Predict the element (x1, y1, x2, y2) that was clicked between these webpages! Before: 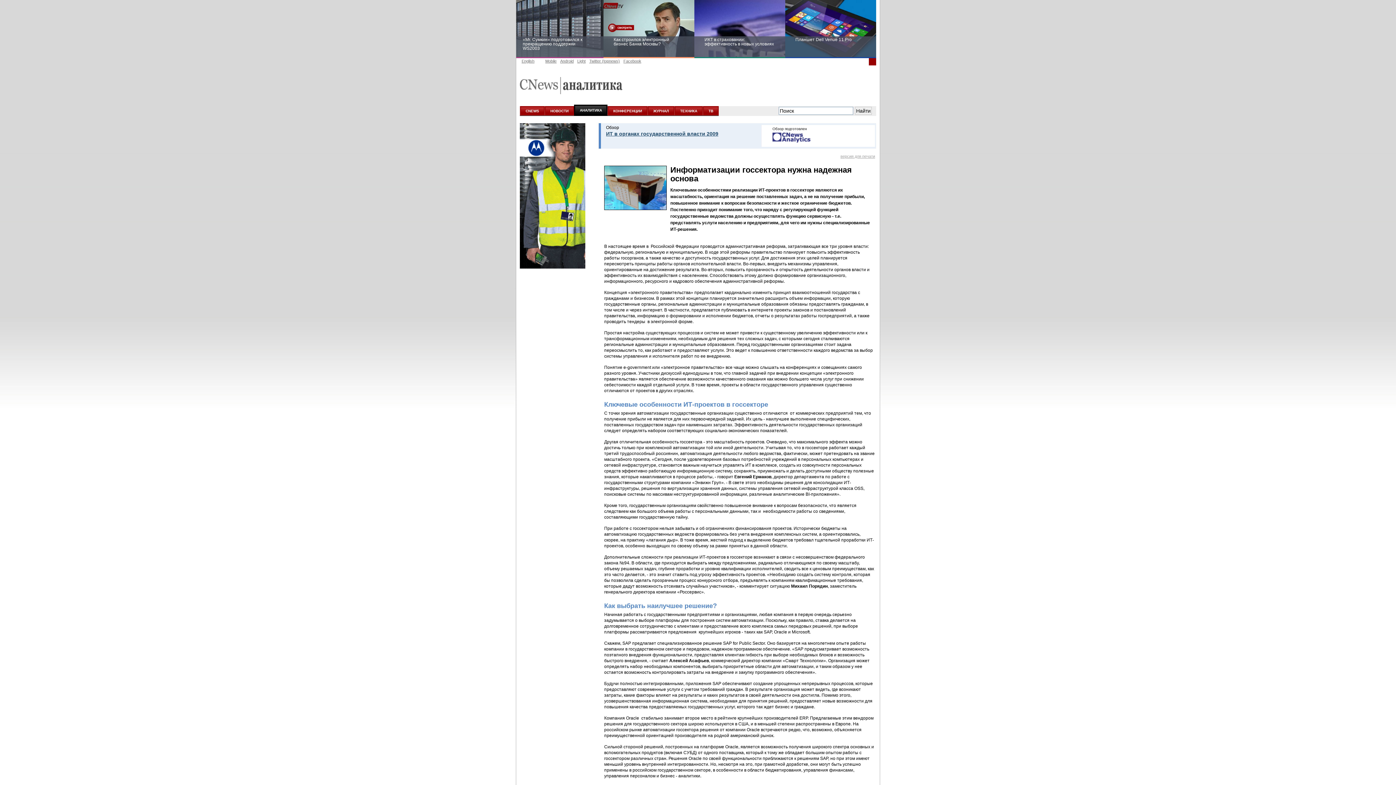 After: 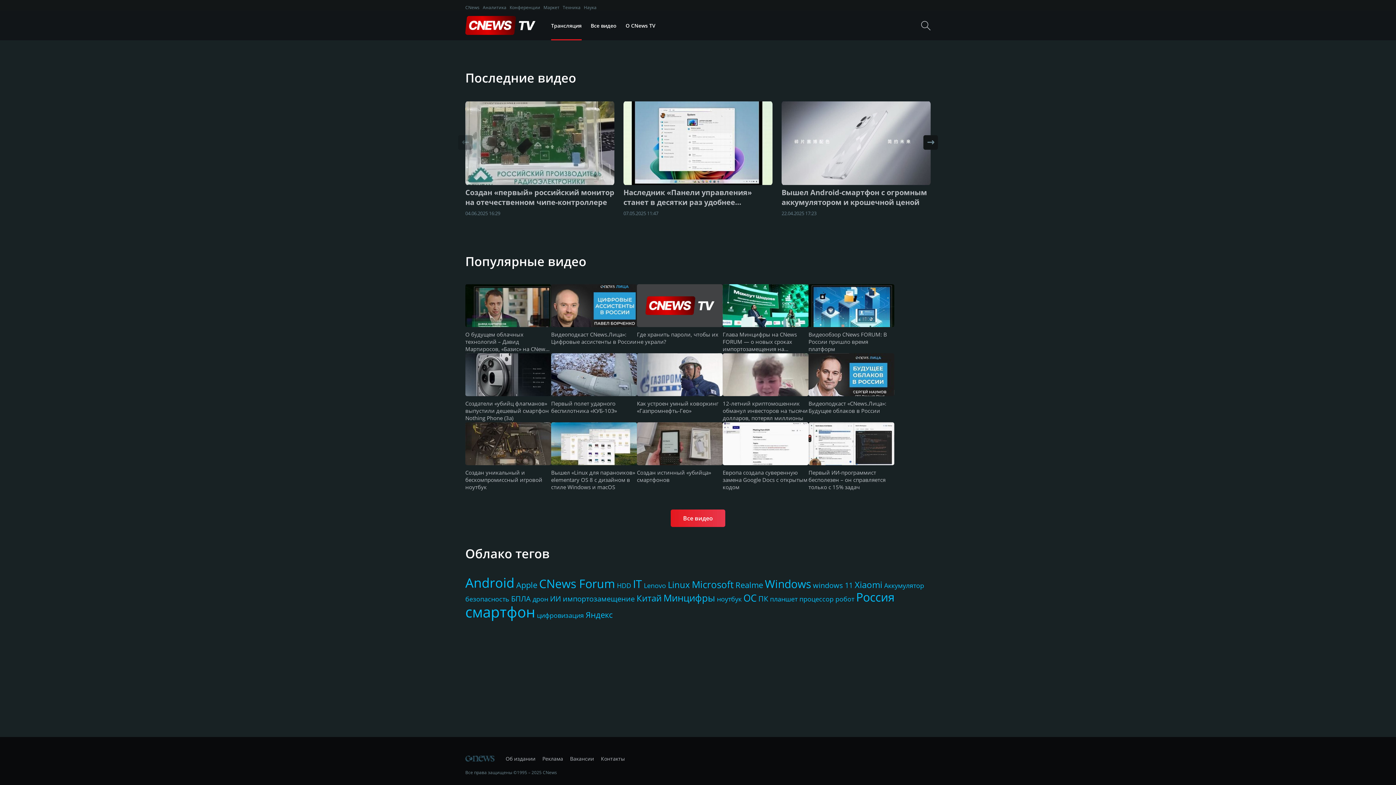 Action: label: ТВ bbox: (703, 106, 718, 115)